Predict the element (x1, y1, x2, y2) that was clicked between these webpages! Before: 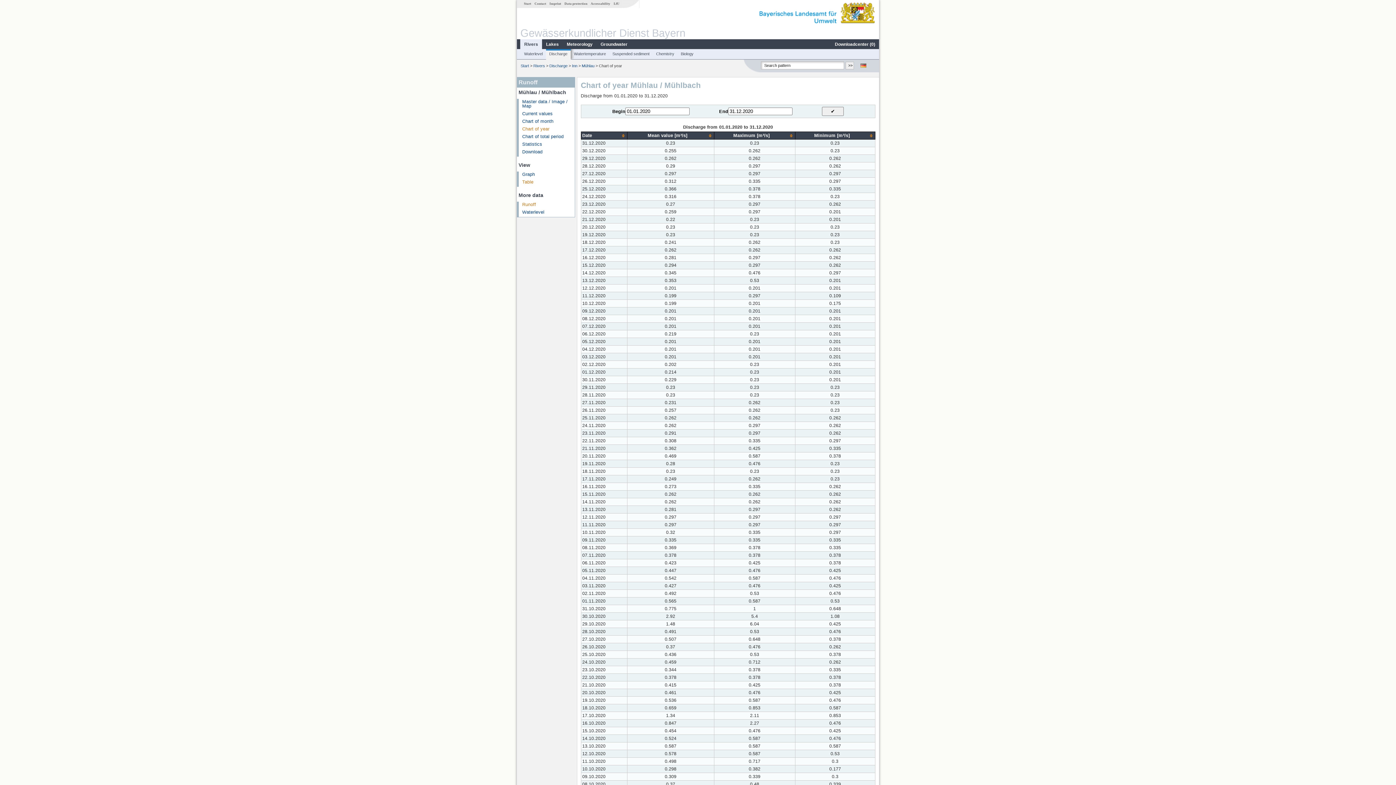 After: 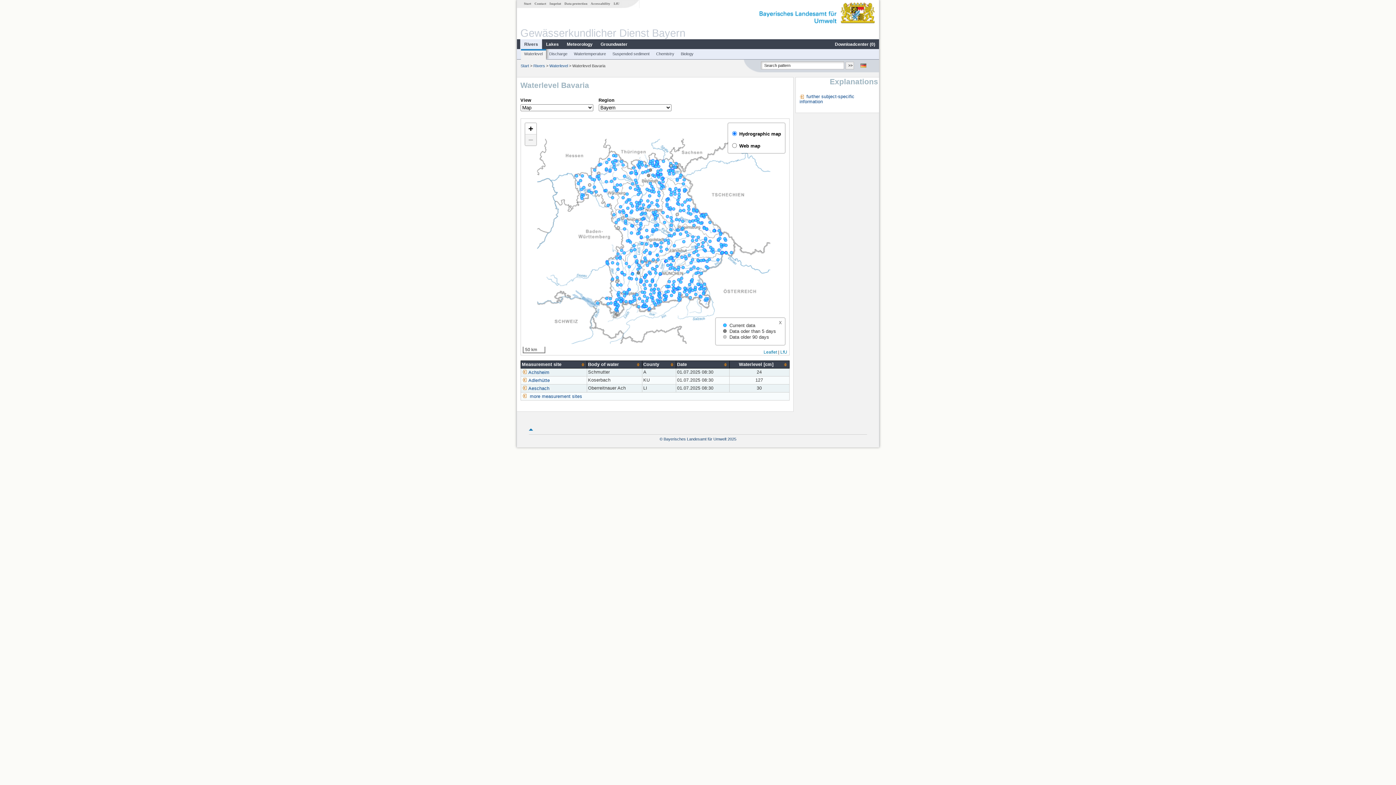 Action: label: Rivers bbox: (533, 63, 545, 67)